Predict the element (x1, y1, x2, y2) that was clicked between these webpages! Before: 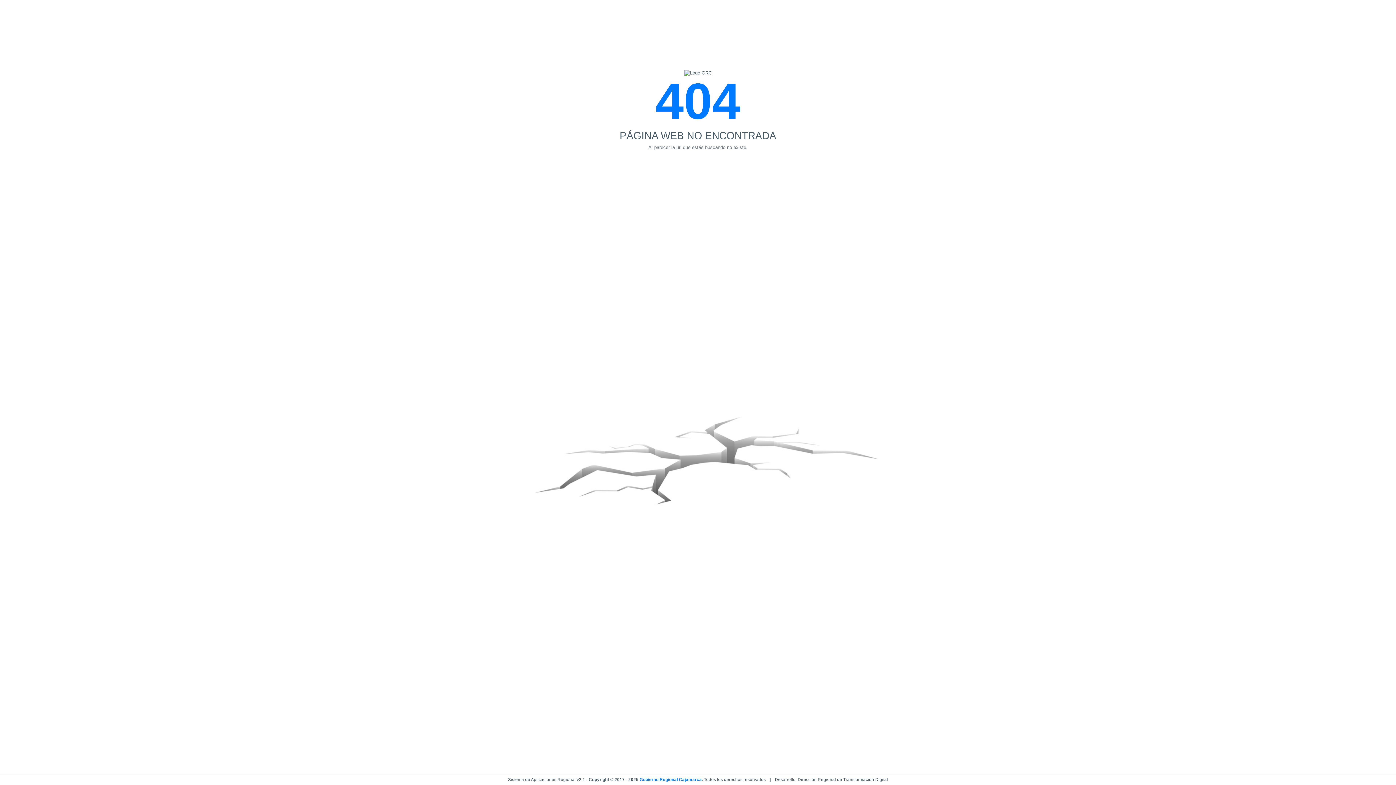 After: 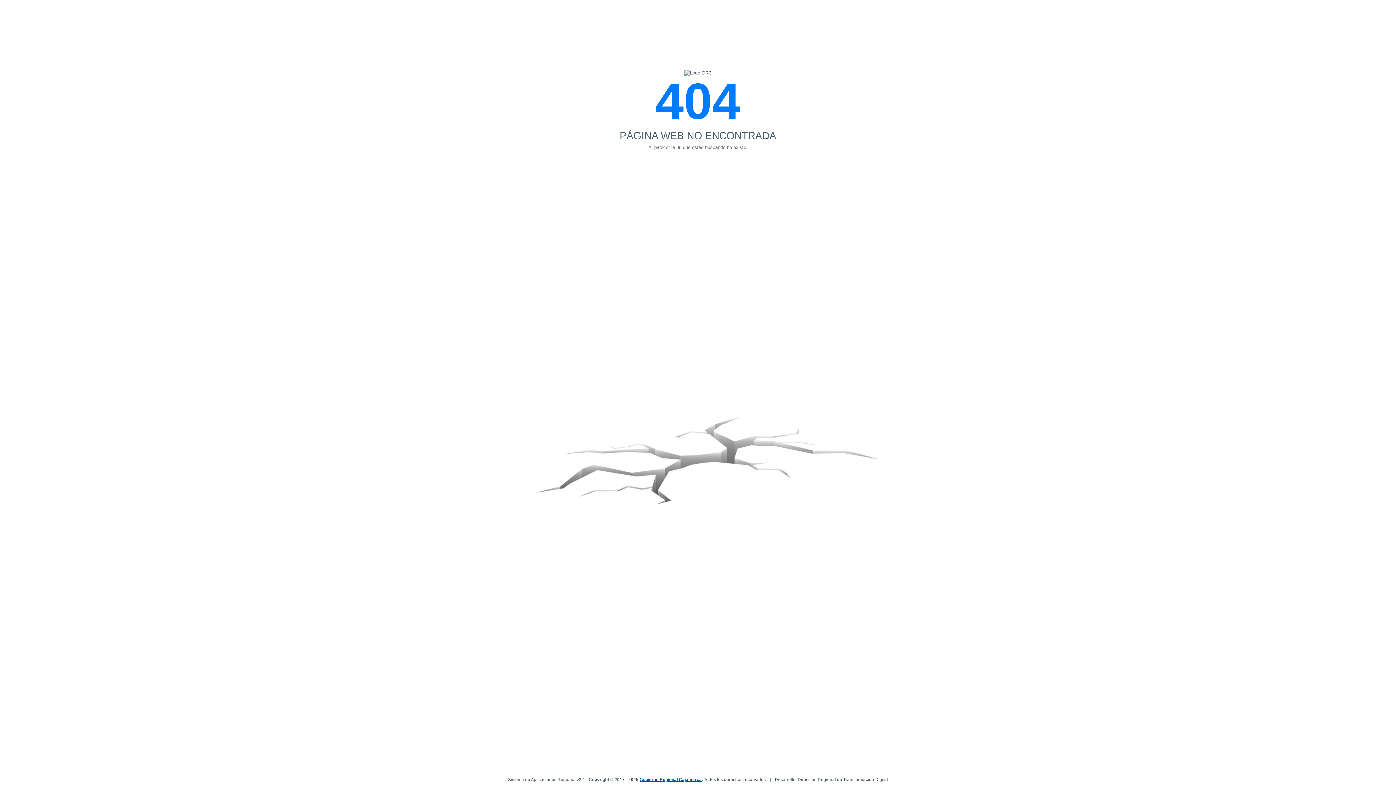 Action: label: Gobierno Regional Cajamarca bbox: (639, 777, 702, 782)